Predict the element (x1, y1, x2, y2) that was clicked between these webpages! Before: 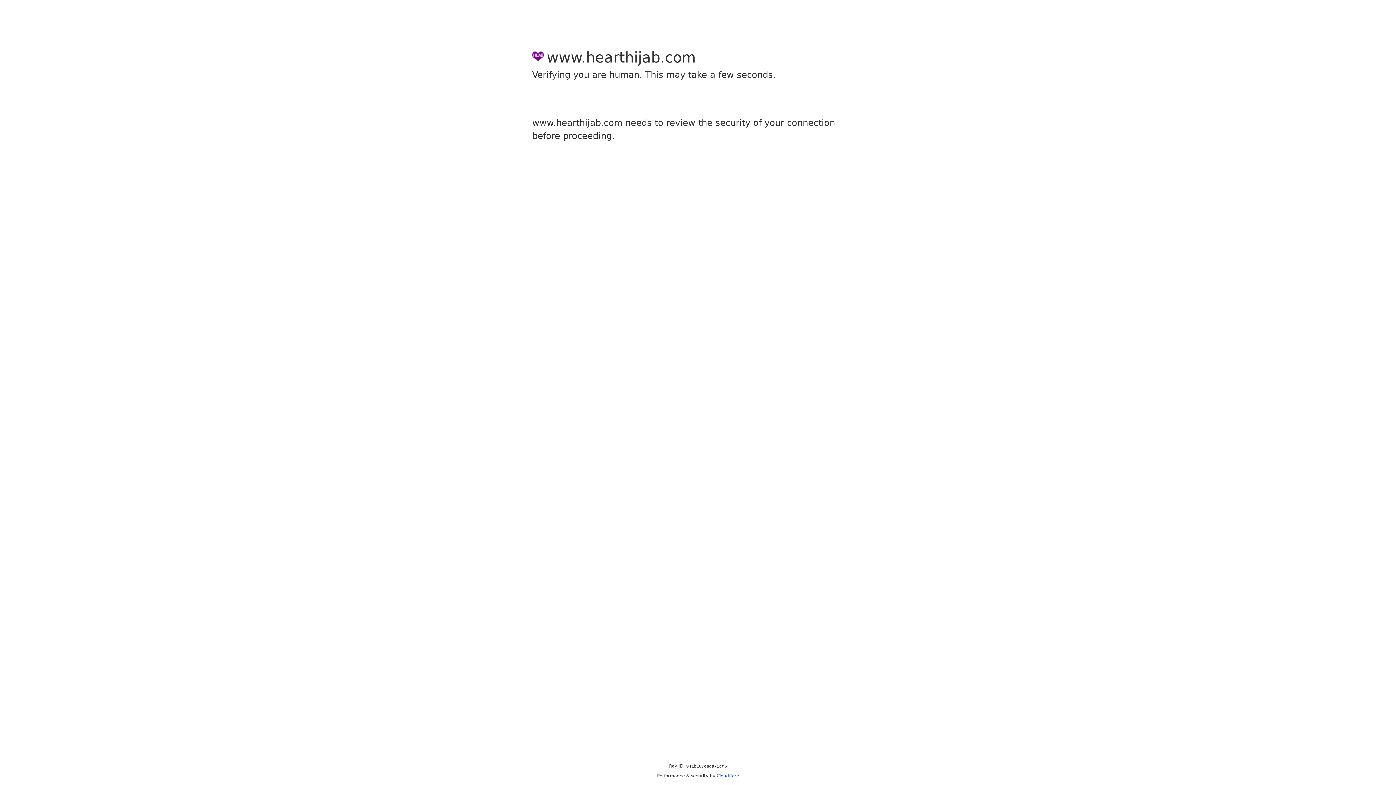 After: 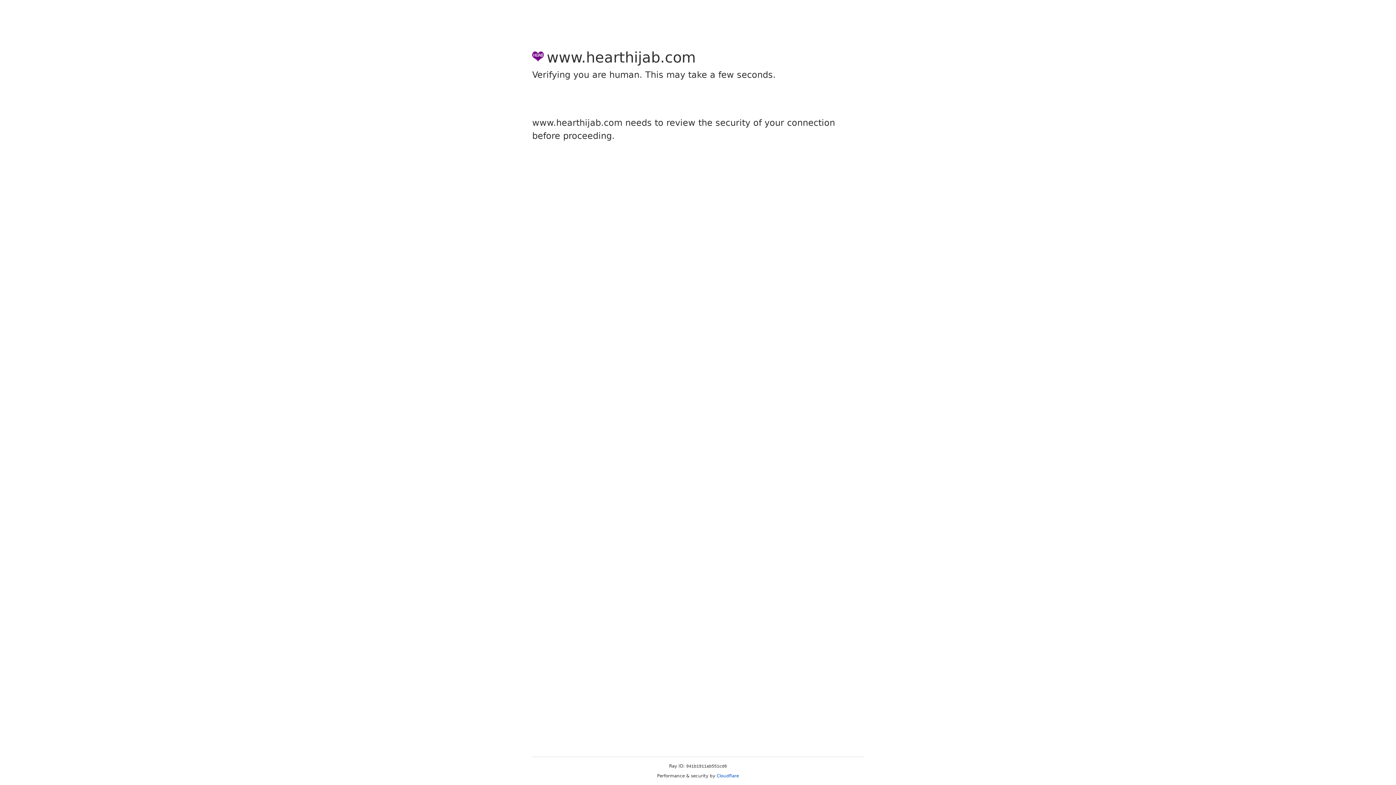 Action: bbox: (716, 773, 739, 778) label: Cloudflare